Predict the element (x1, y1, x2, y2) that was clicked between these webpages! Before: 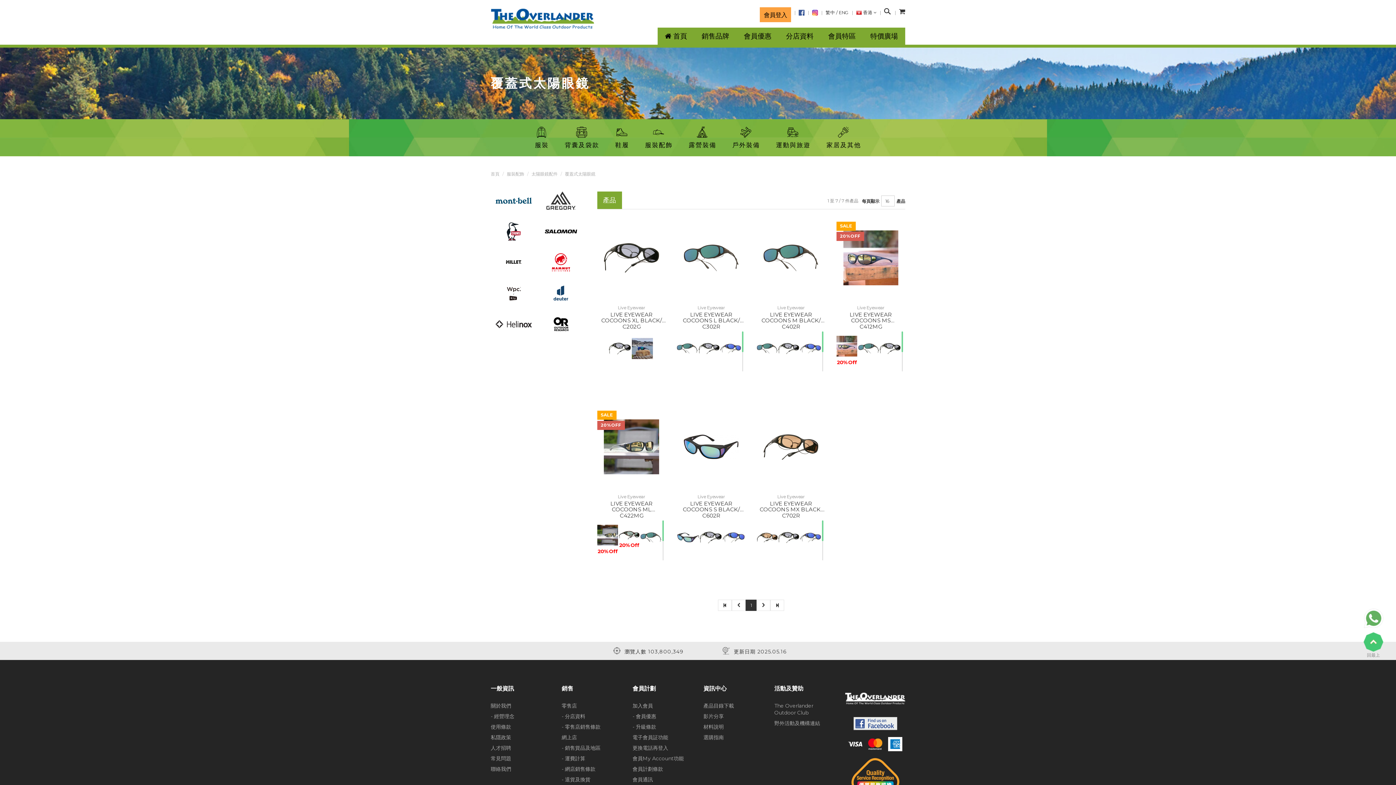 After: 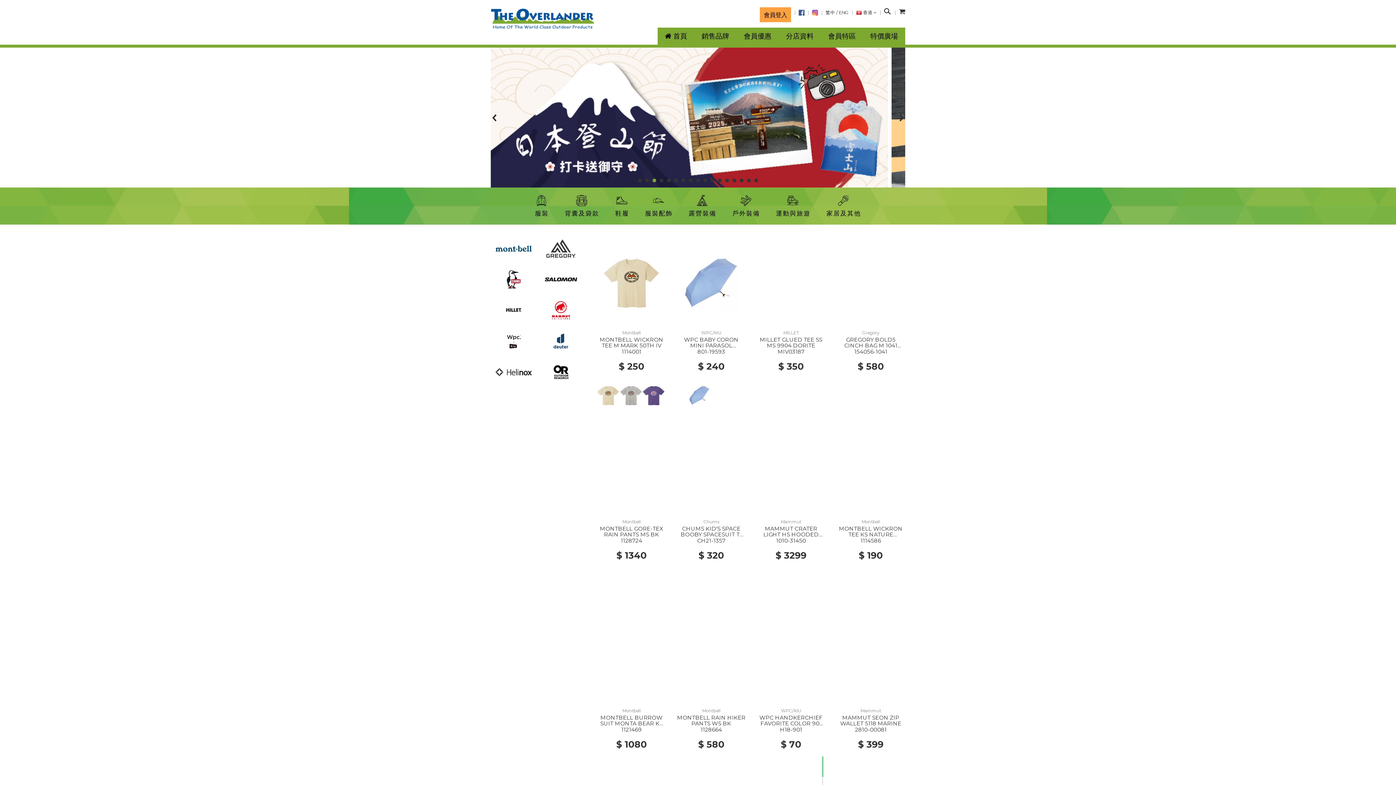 Action: bbox: (490, 701, 550, 711) label: 關於我們